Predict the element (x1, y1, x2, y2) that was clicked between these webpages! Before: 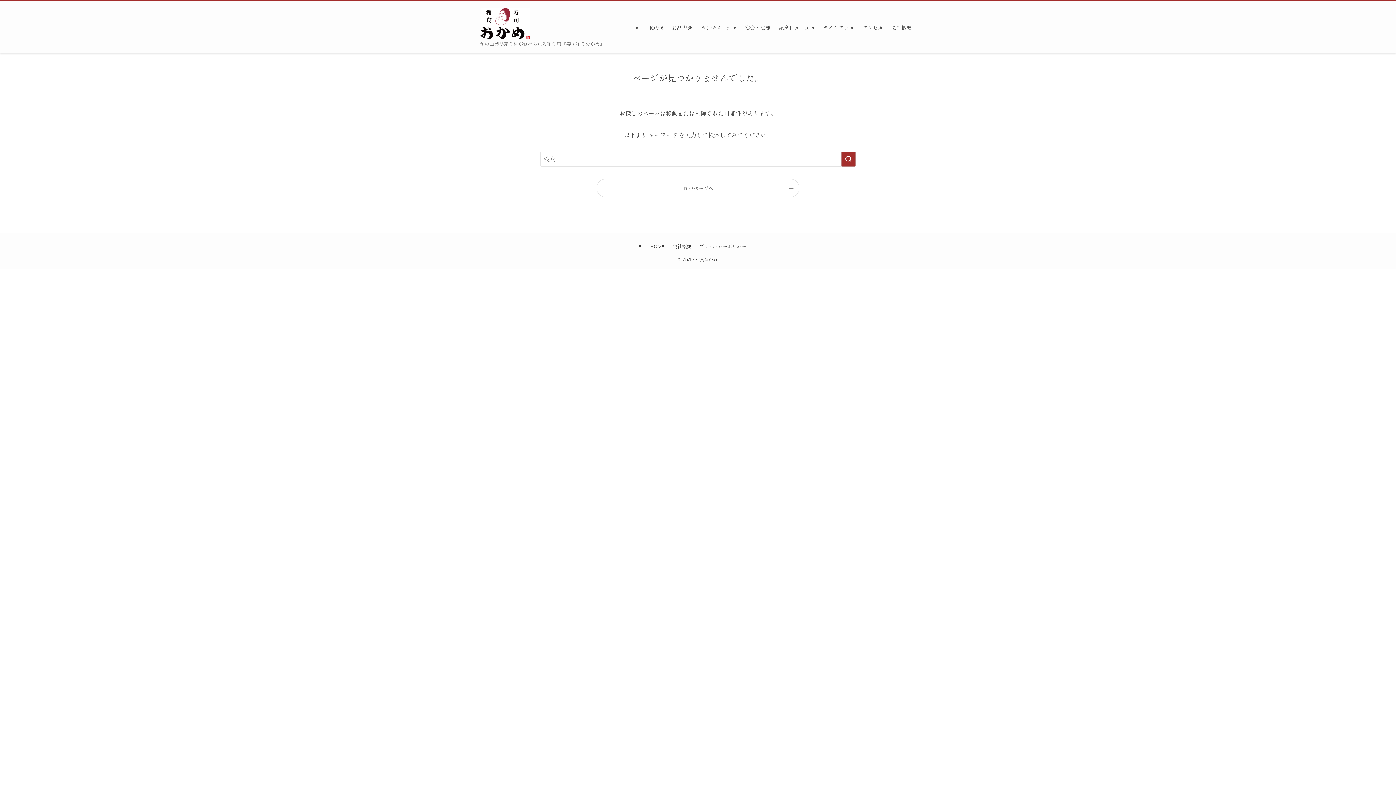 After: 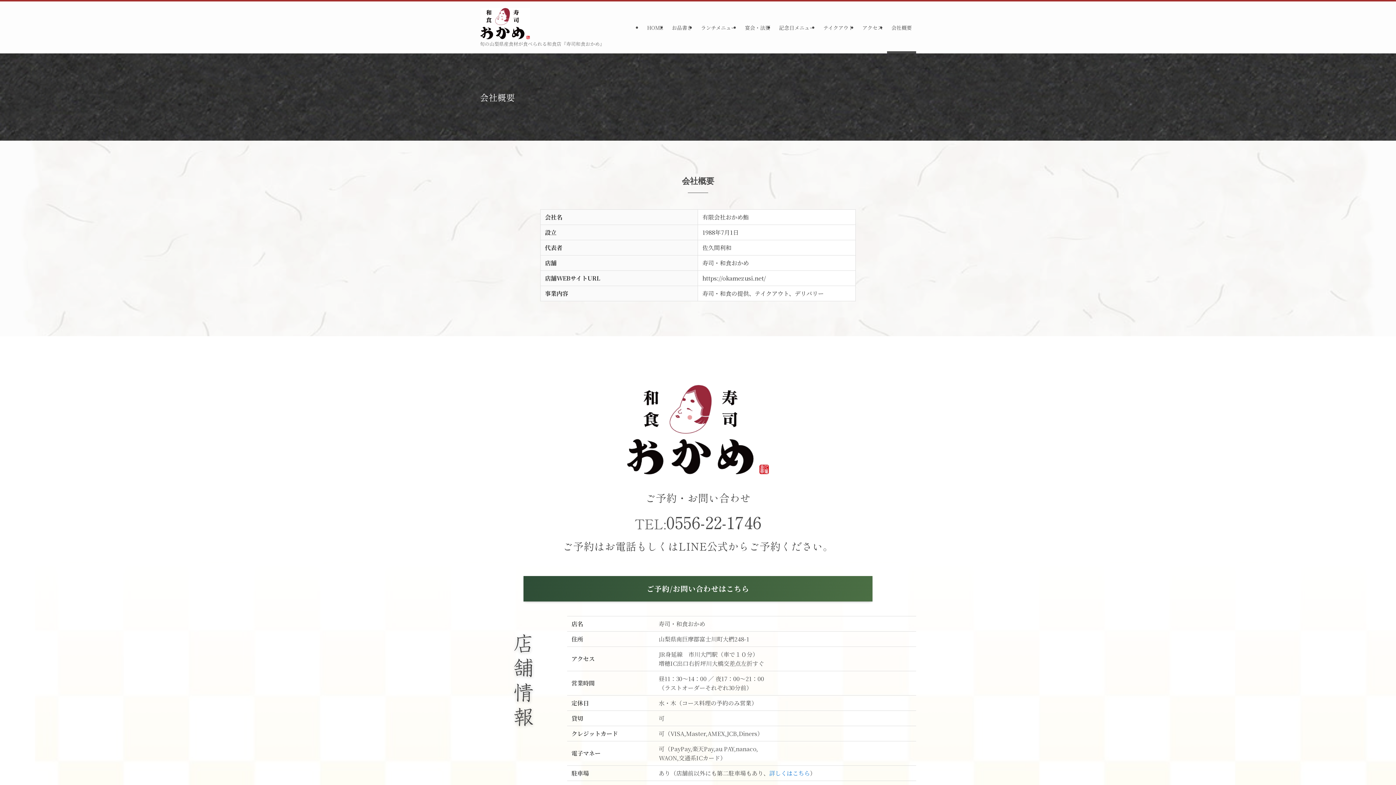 Action: label: 会社概要 bbox: (887, 1, 916, 53)